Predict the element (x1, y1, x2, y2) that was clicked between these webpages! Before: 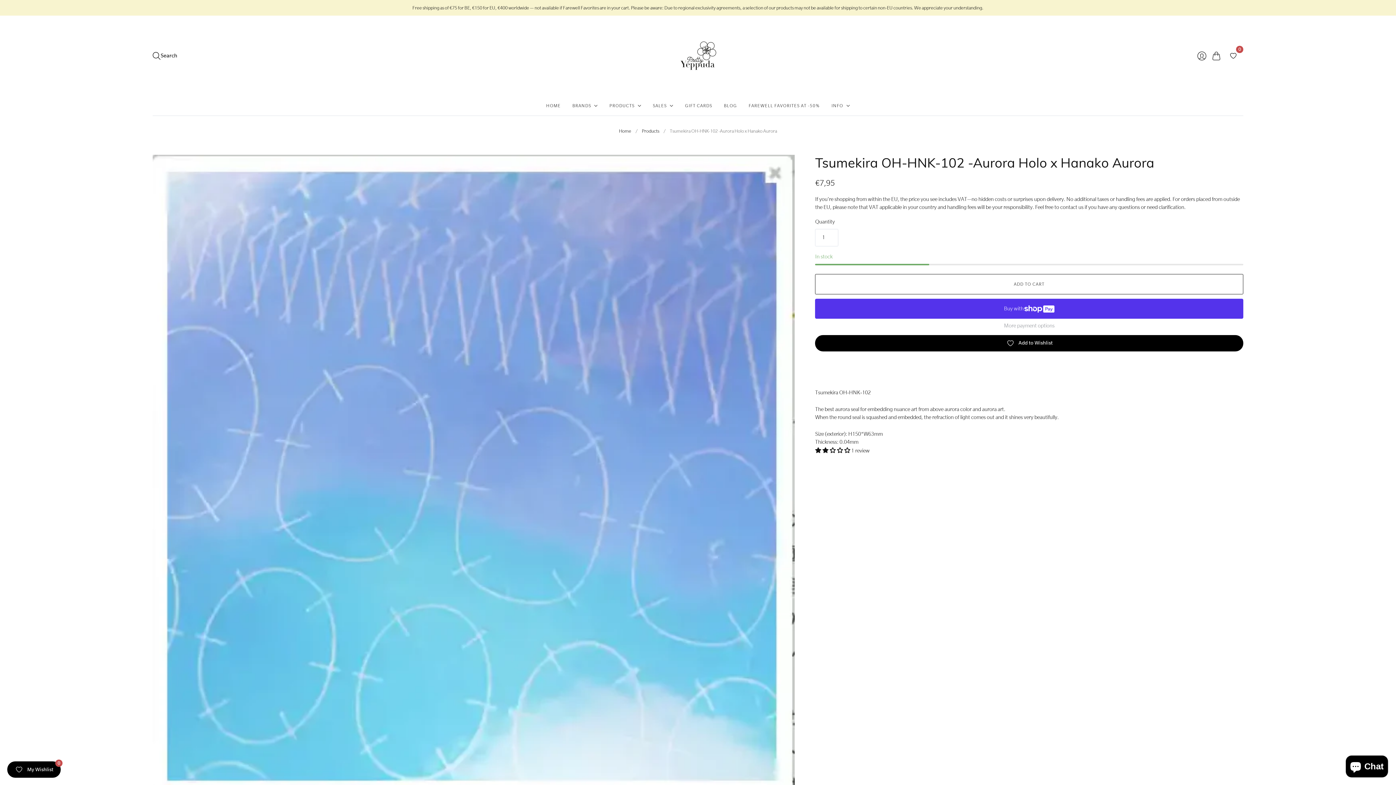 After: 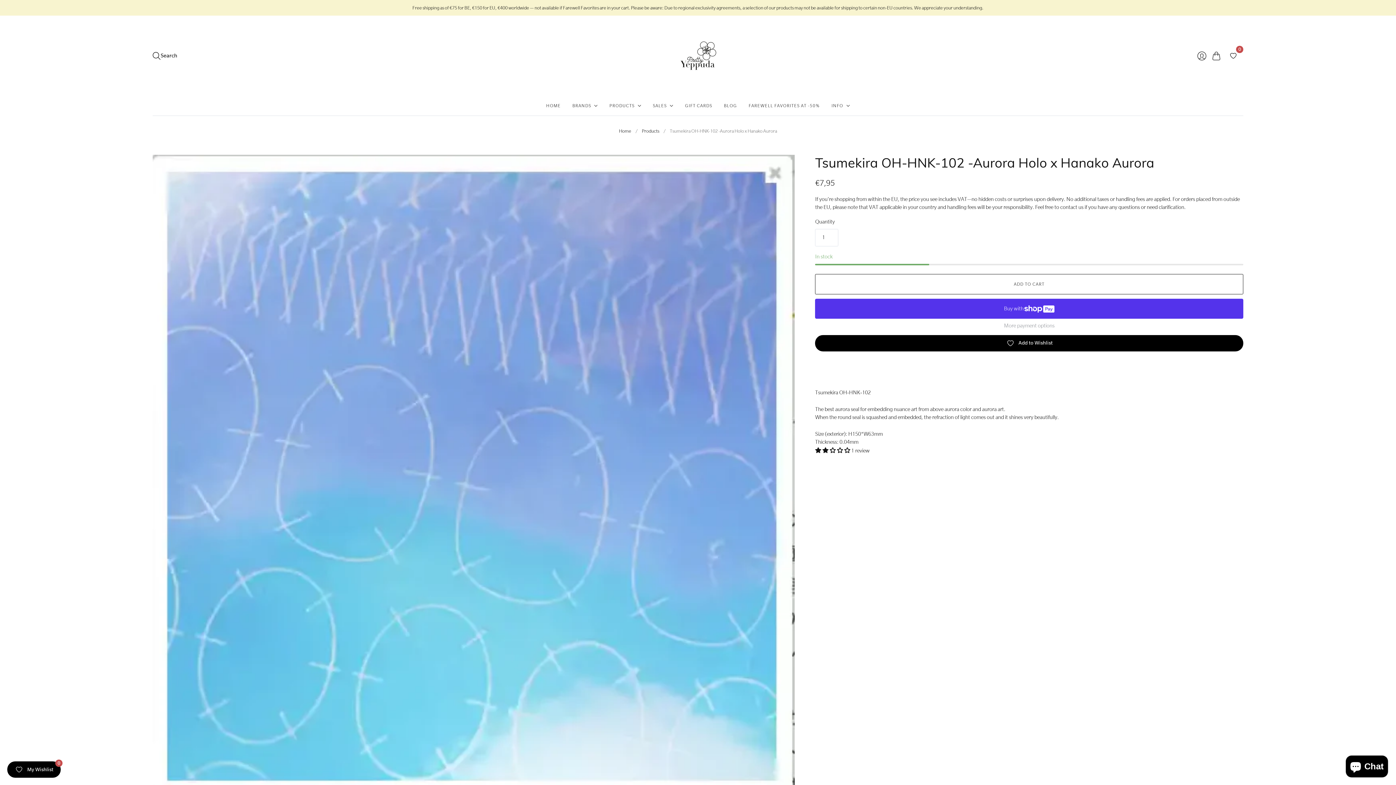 Action: label: Free shipping as of €75 for BE, €150 for EU, €400 worldwide — not available if Farewell Favorites are in your cart. Please be aware: Due to regional exclusivity agreements, a selection of our products may not be available for shipping to certain non-EU countries. We appreciate your understanding. bbox: (0, 0, 1396, 15)